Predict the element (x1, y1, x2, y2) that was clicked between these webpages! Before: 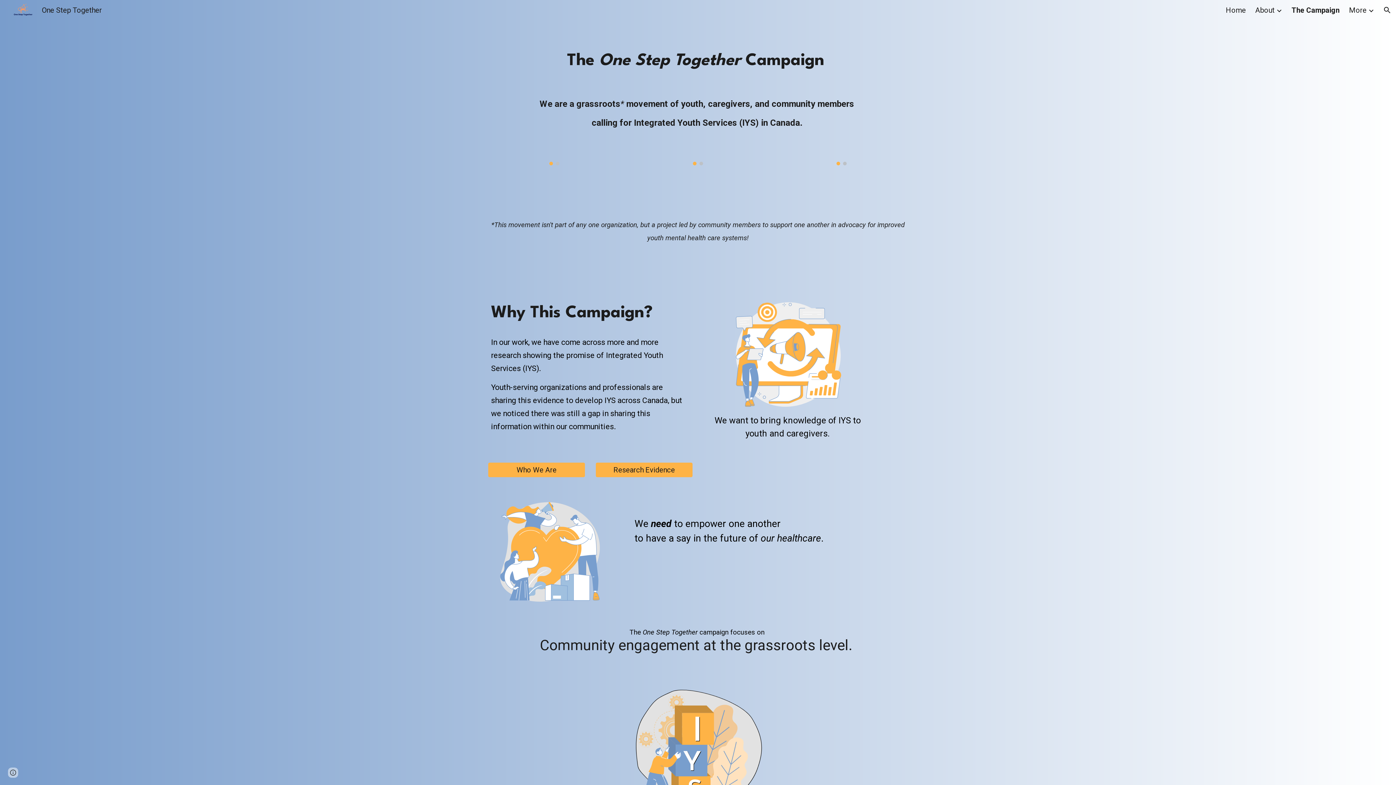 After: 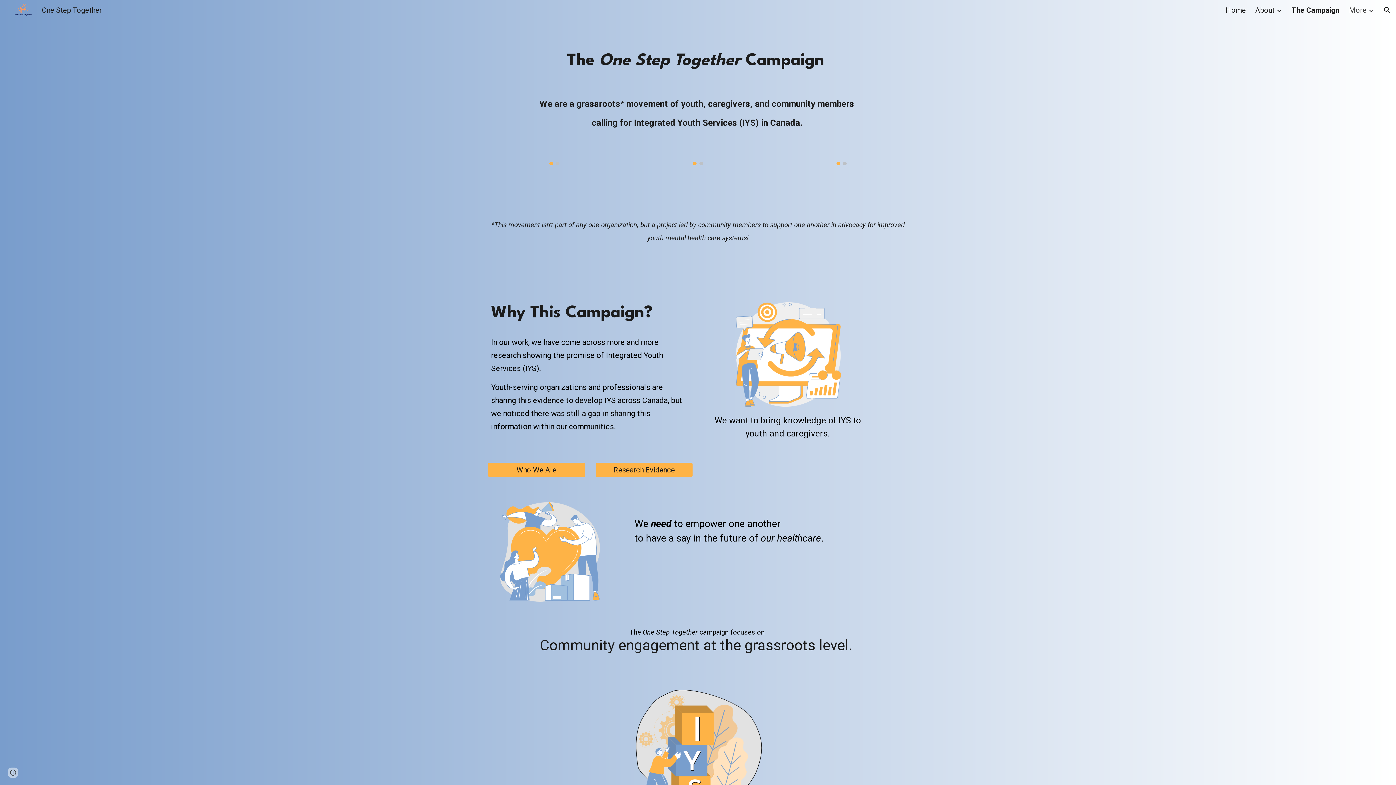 Action: label: More bbox: (1349, 5, 1366, 14)